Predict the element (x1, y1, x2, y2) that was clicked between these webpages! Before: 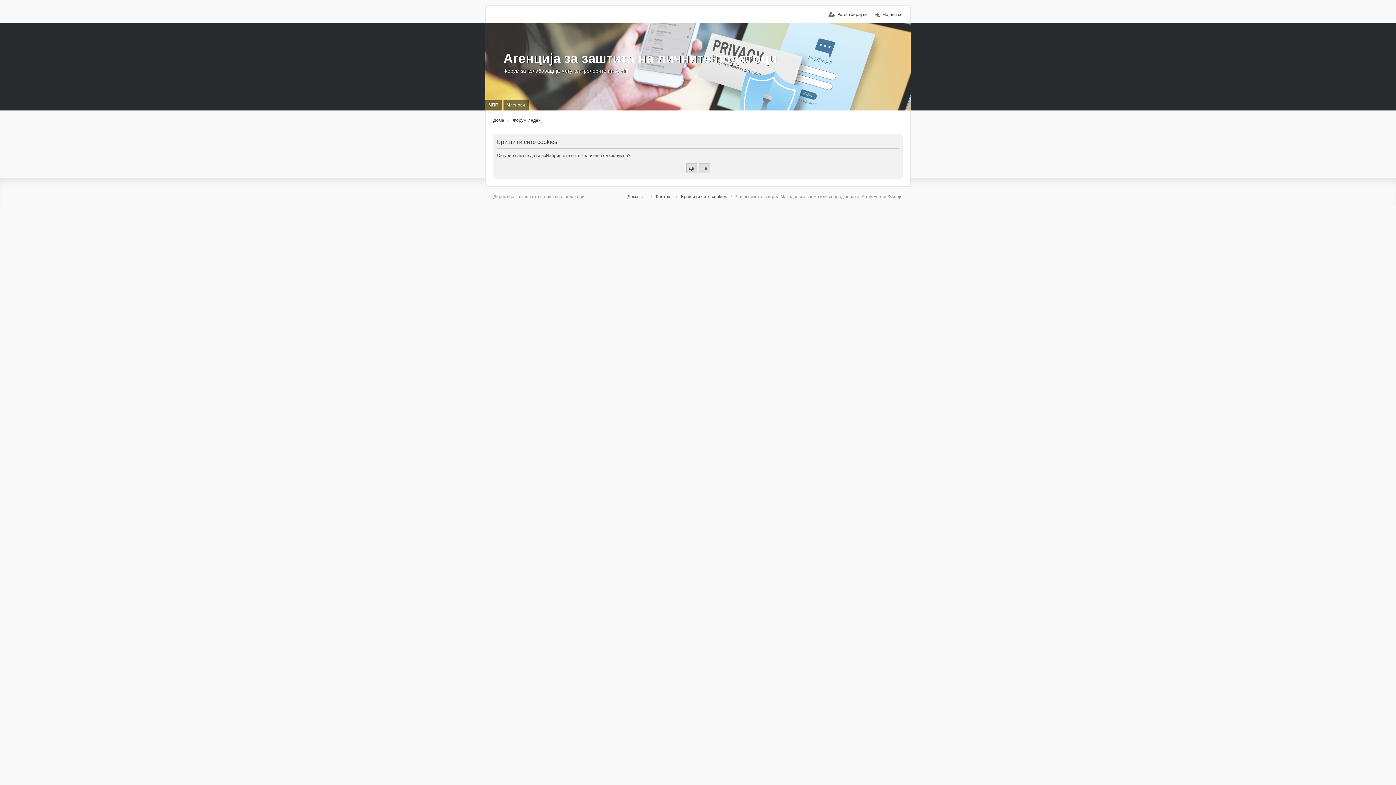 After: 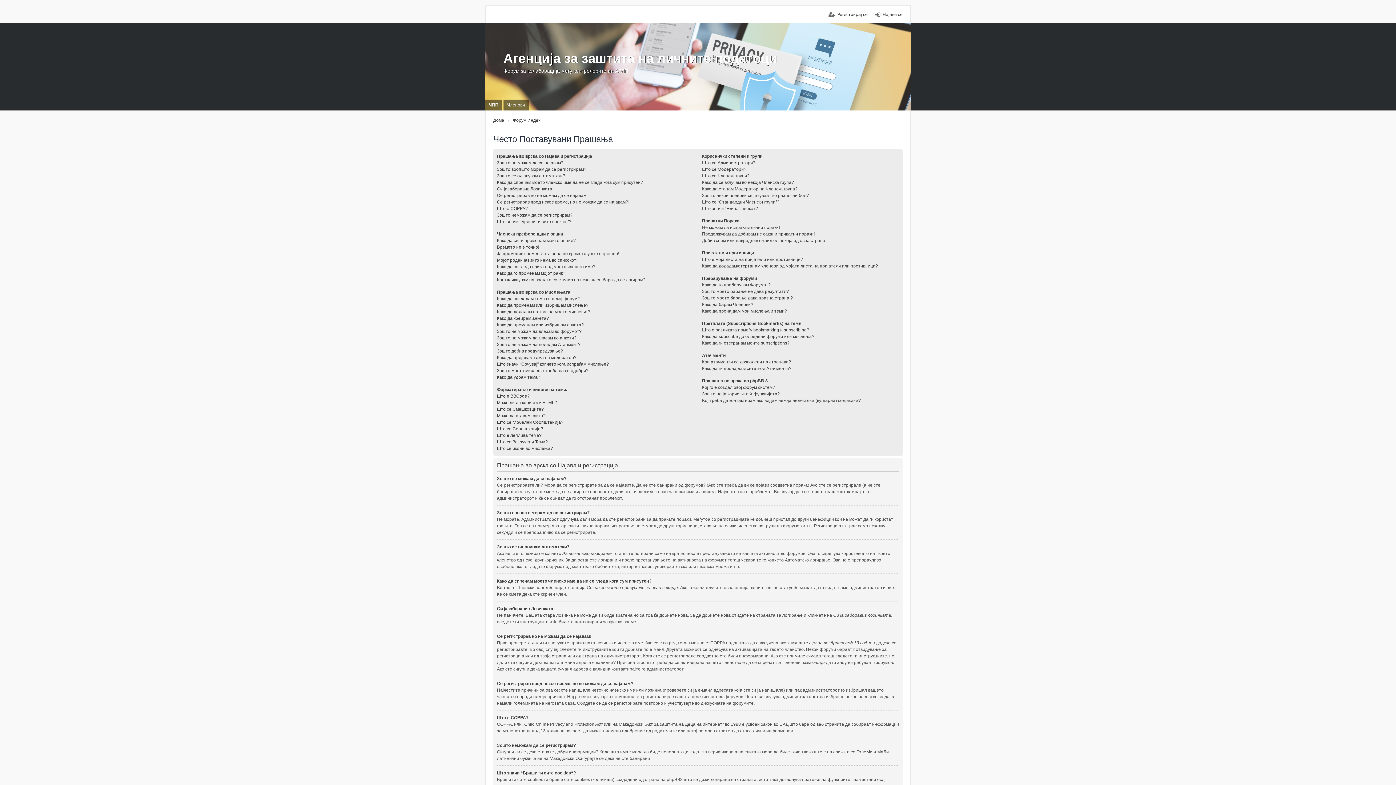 Action: label: ЧПП bbox: (485, 99, 502, 110)